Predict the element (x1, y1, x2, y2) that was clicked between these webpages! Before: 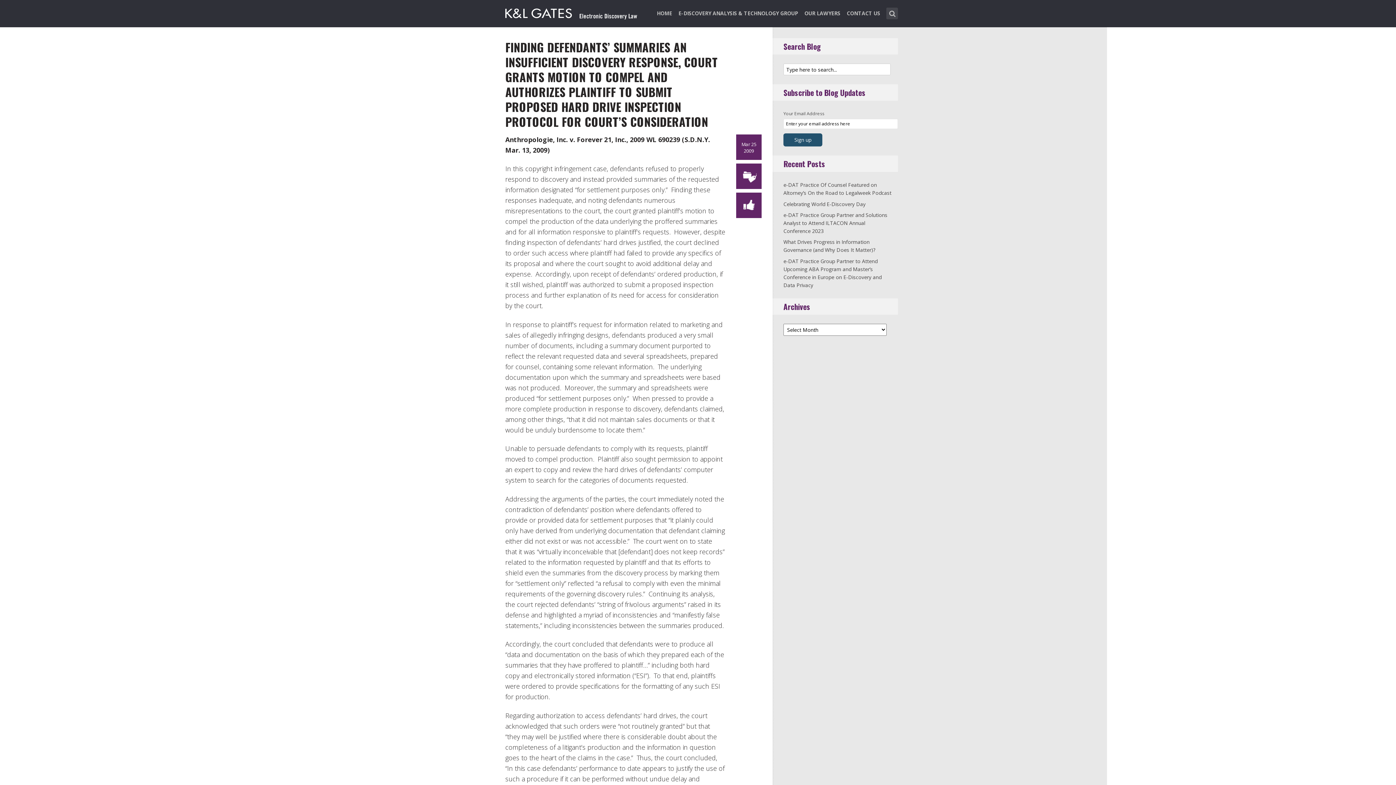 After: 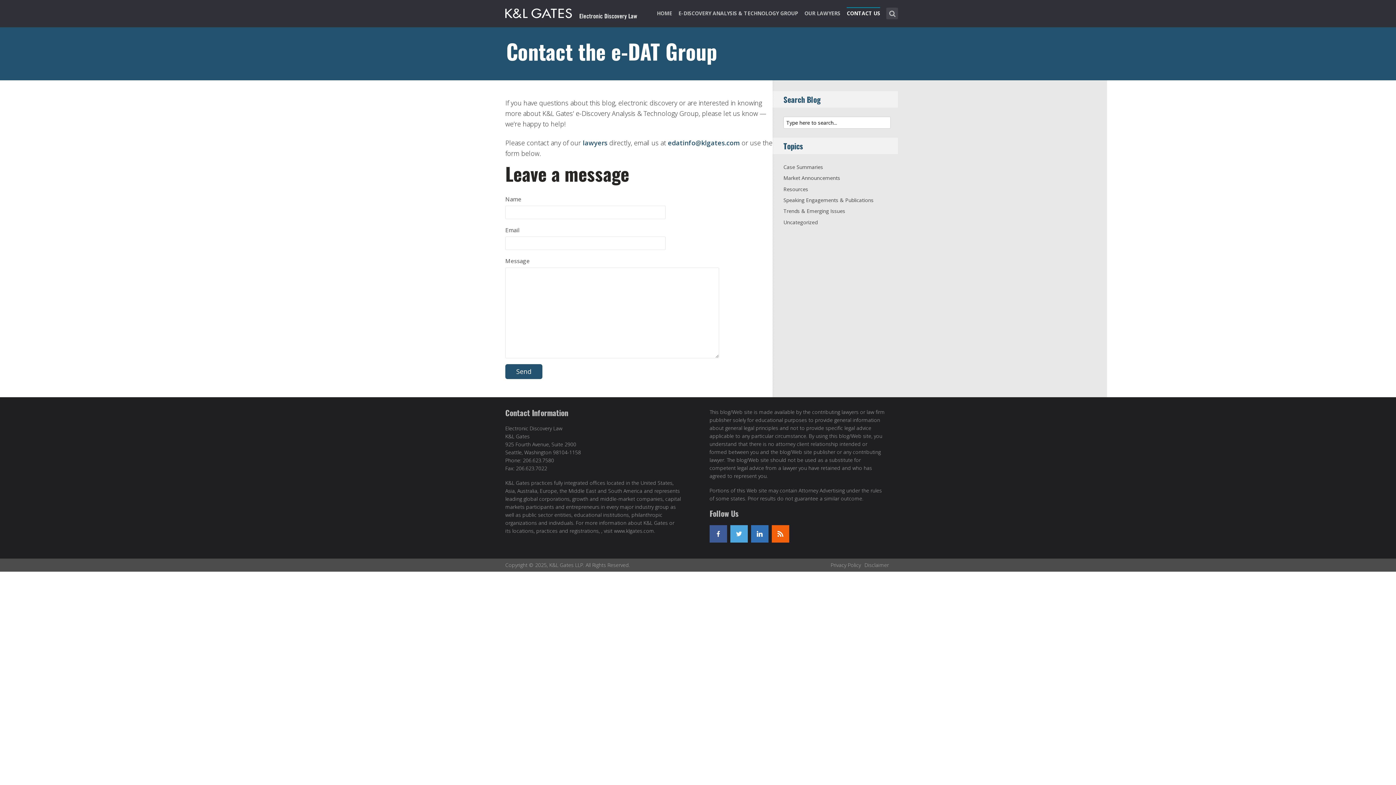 Action: bbox: (847, 8, 880, 27) label: CONTACT US